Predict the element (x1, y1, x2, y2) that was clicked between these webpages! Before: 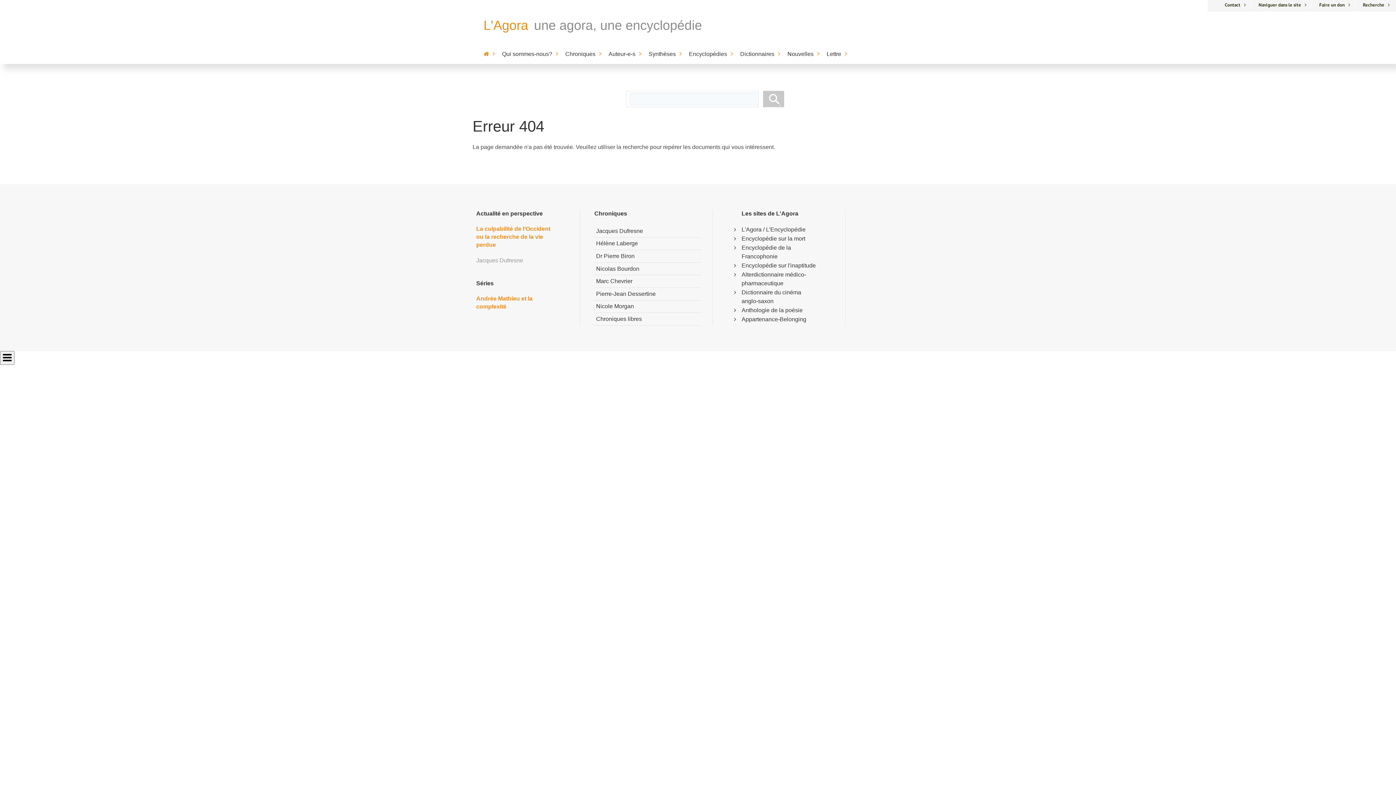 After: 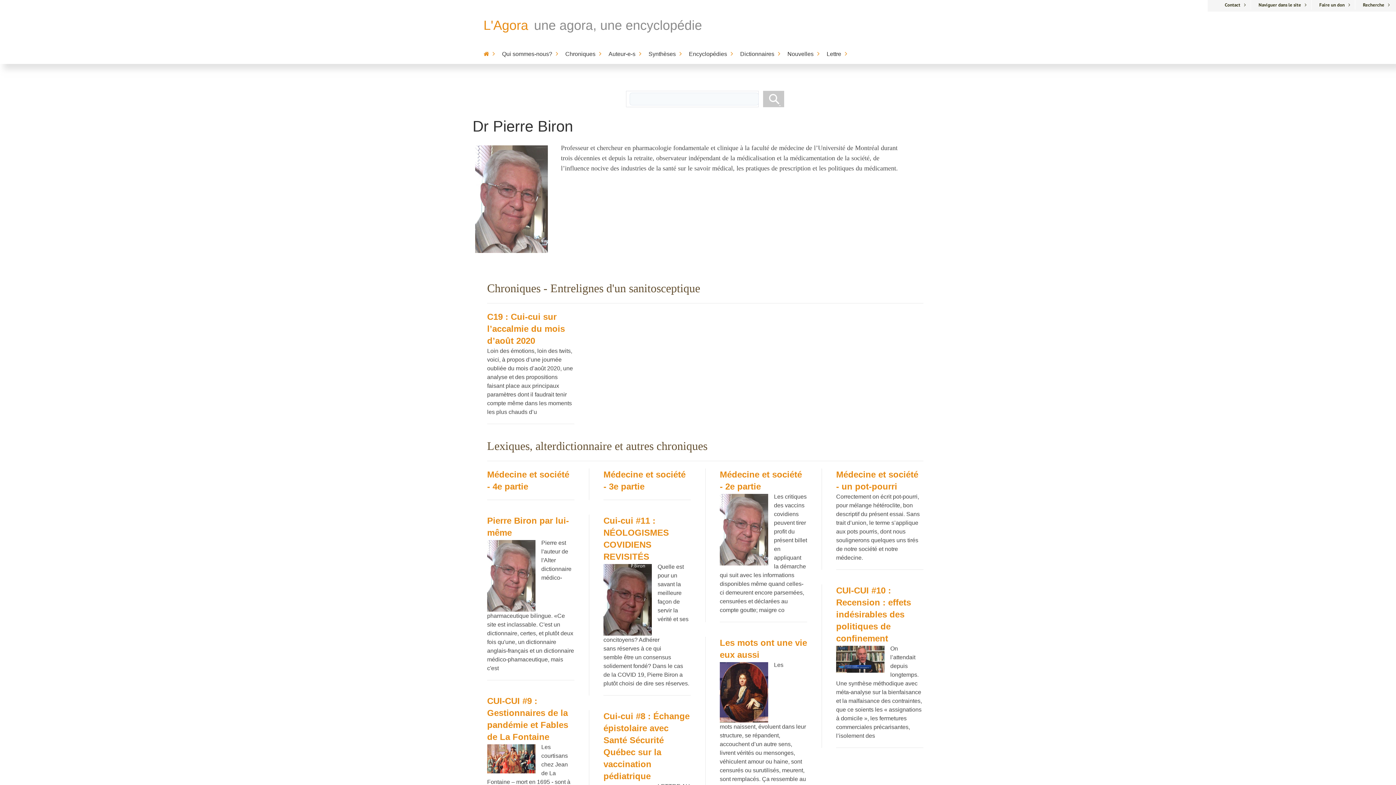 Action: label: Dr Pierre Biron bbox: (594, 250, 701, 262)